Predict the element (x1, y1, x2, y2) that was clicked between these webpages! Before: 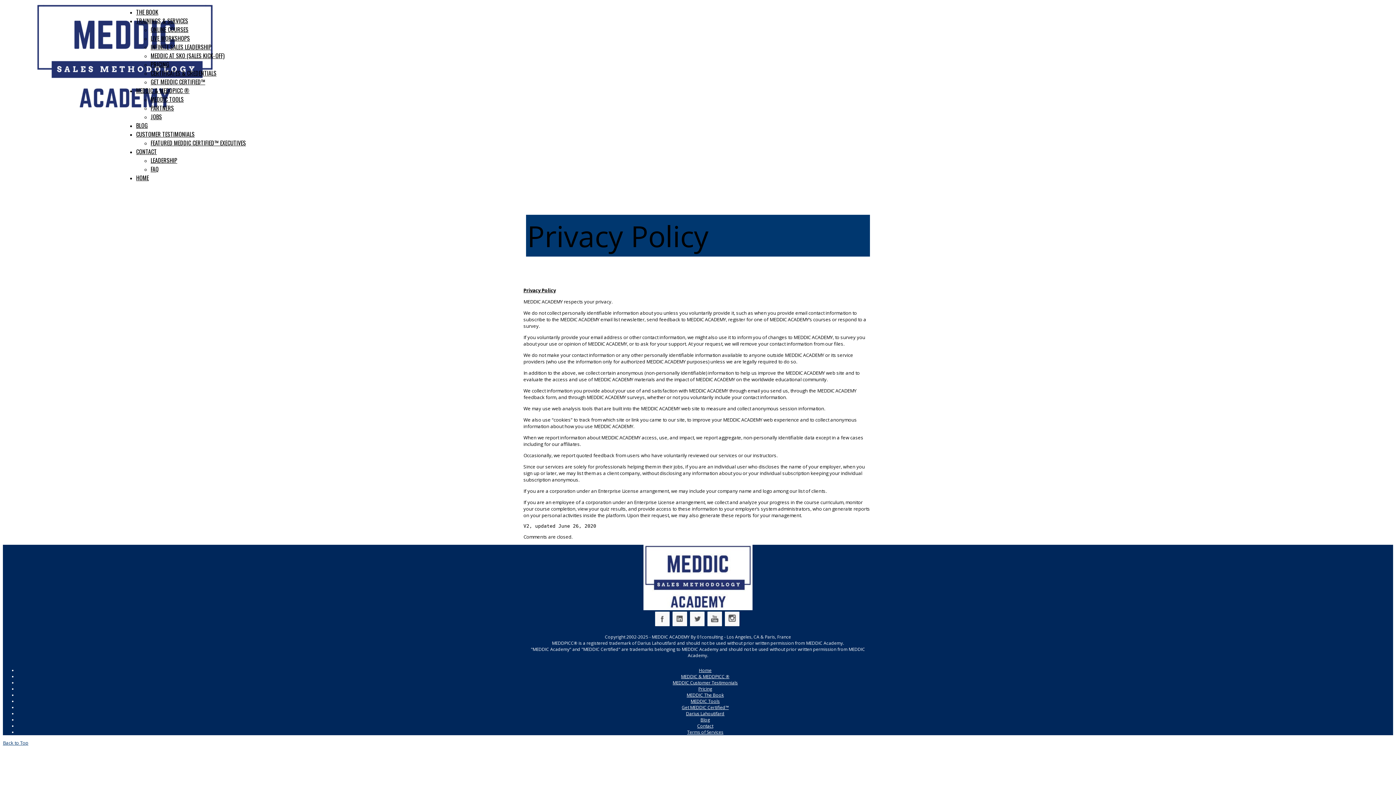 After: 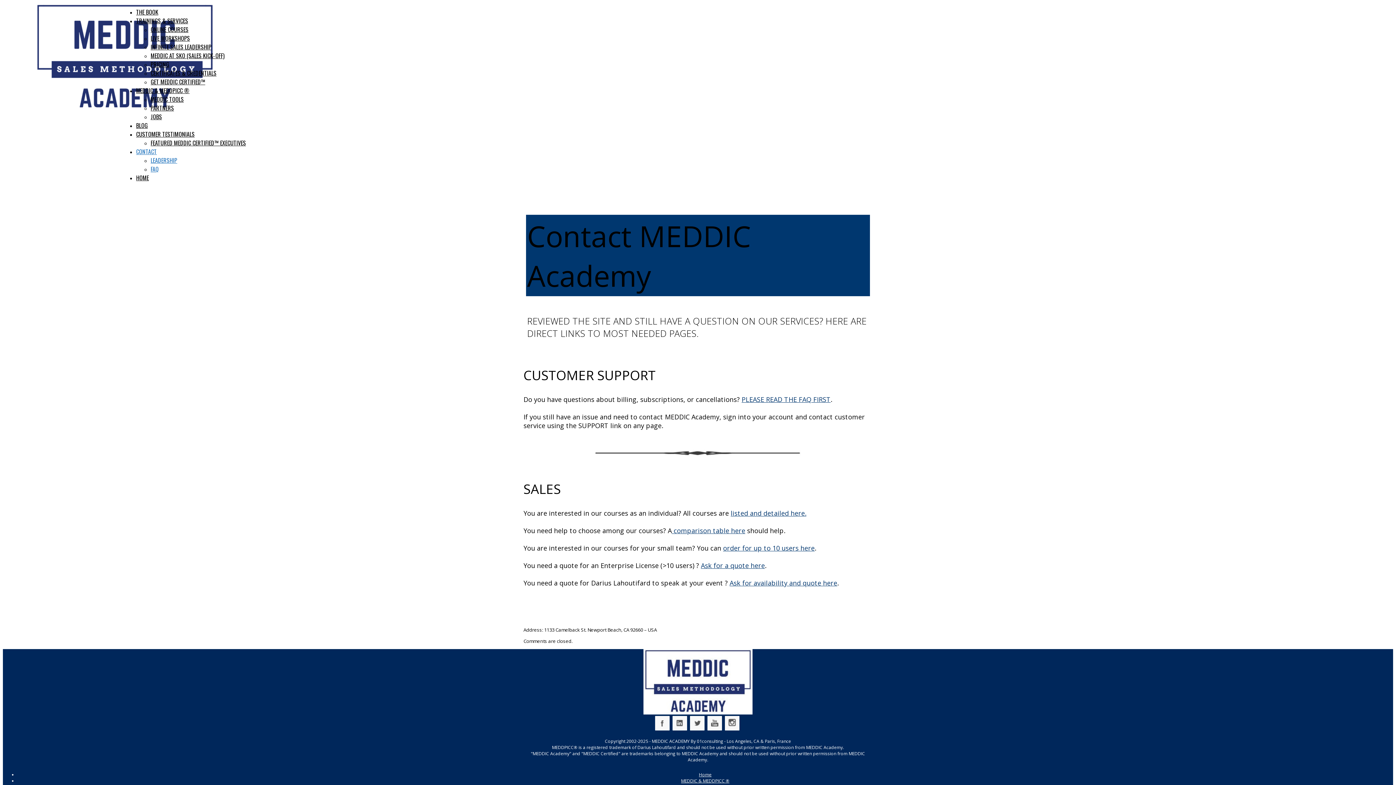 Action: label: Contact bbox: (697, 723, 713, 729)